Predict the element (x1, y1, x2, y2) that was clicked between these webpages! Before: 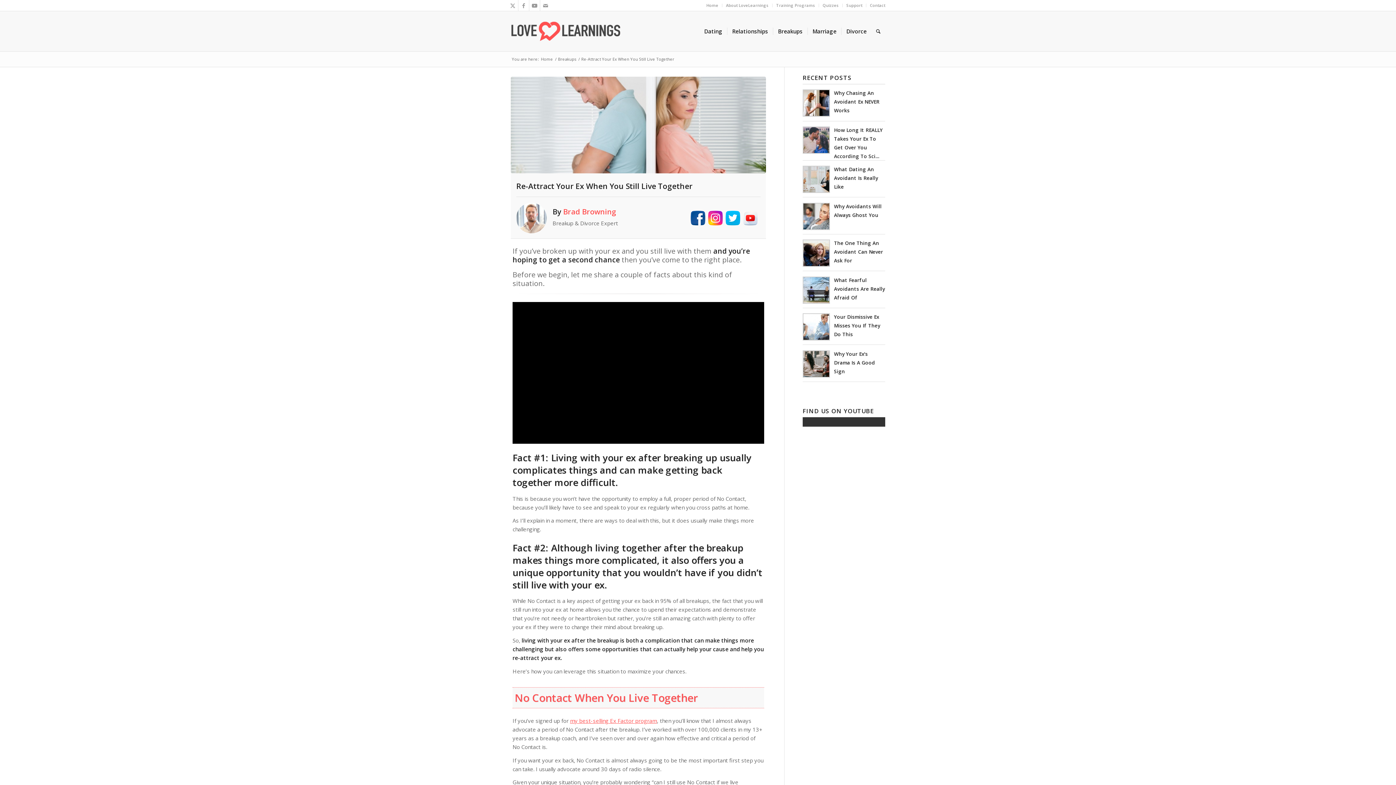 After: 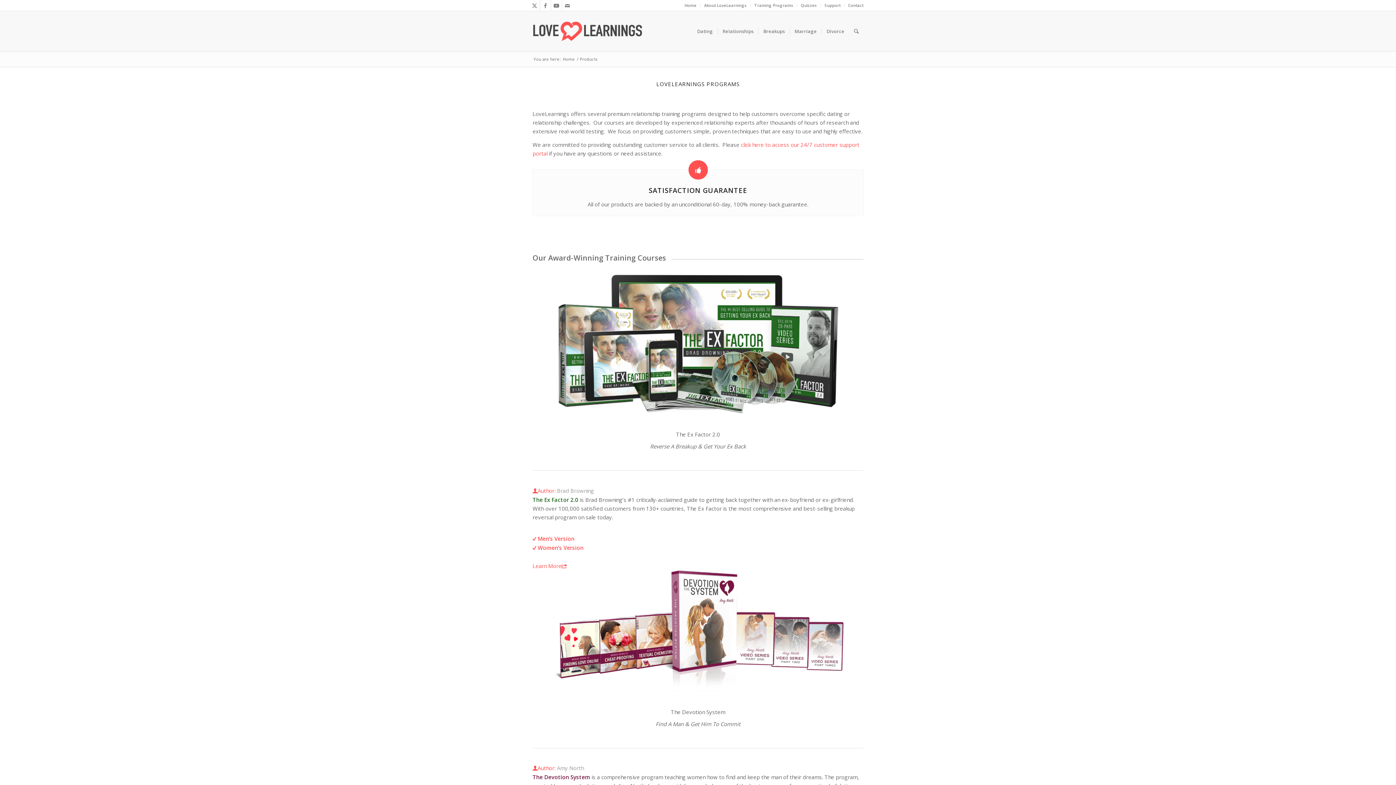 Action: bbox: (776, 0, 815, 10) label: Training Programs